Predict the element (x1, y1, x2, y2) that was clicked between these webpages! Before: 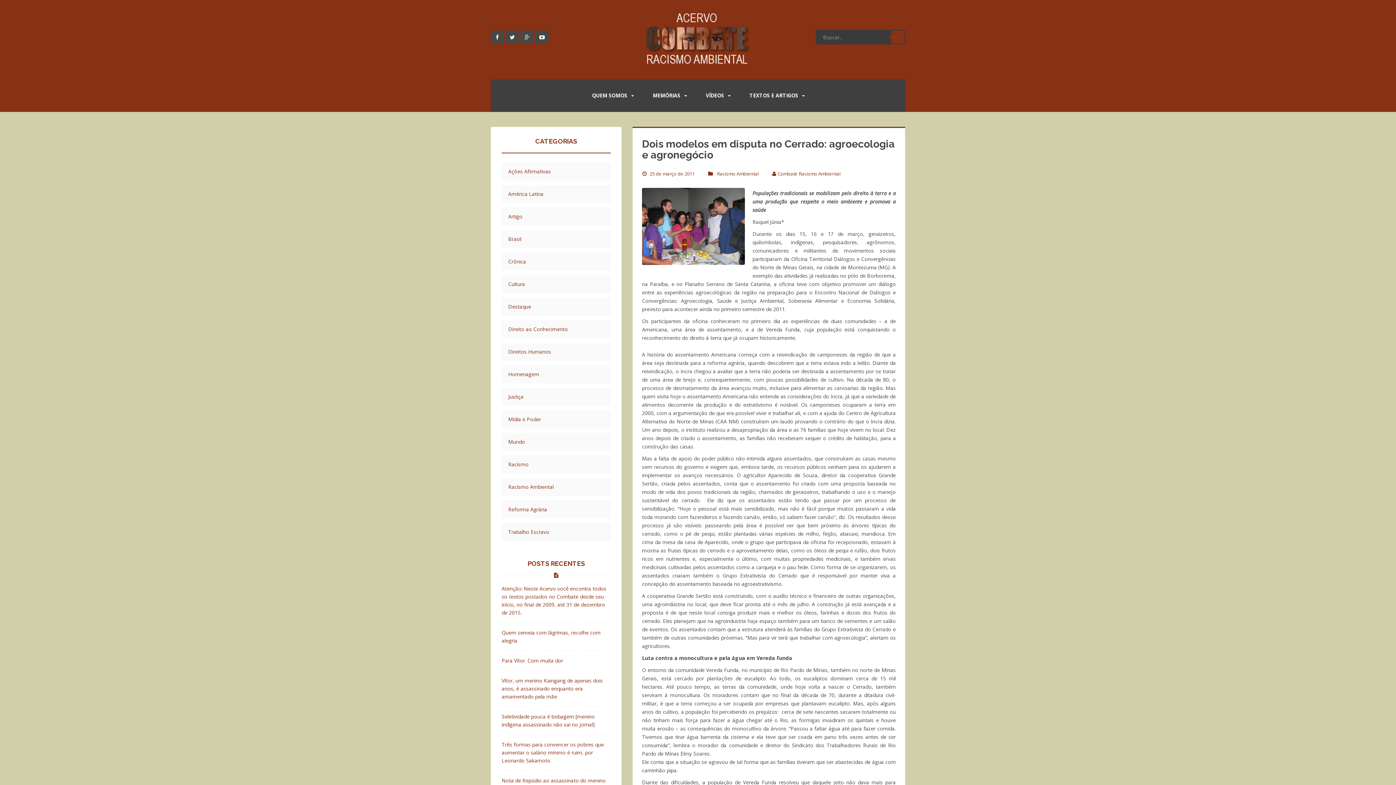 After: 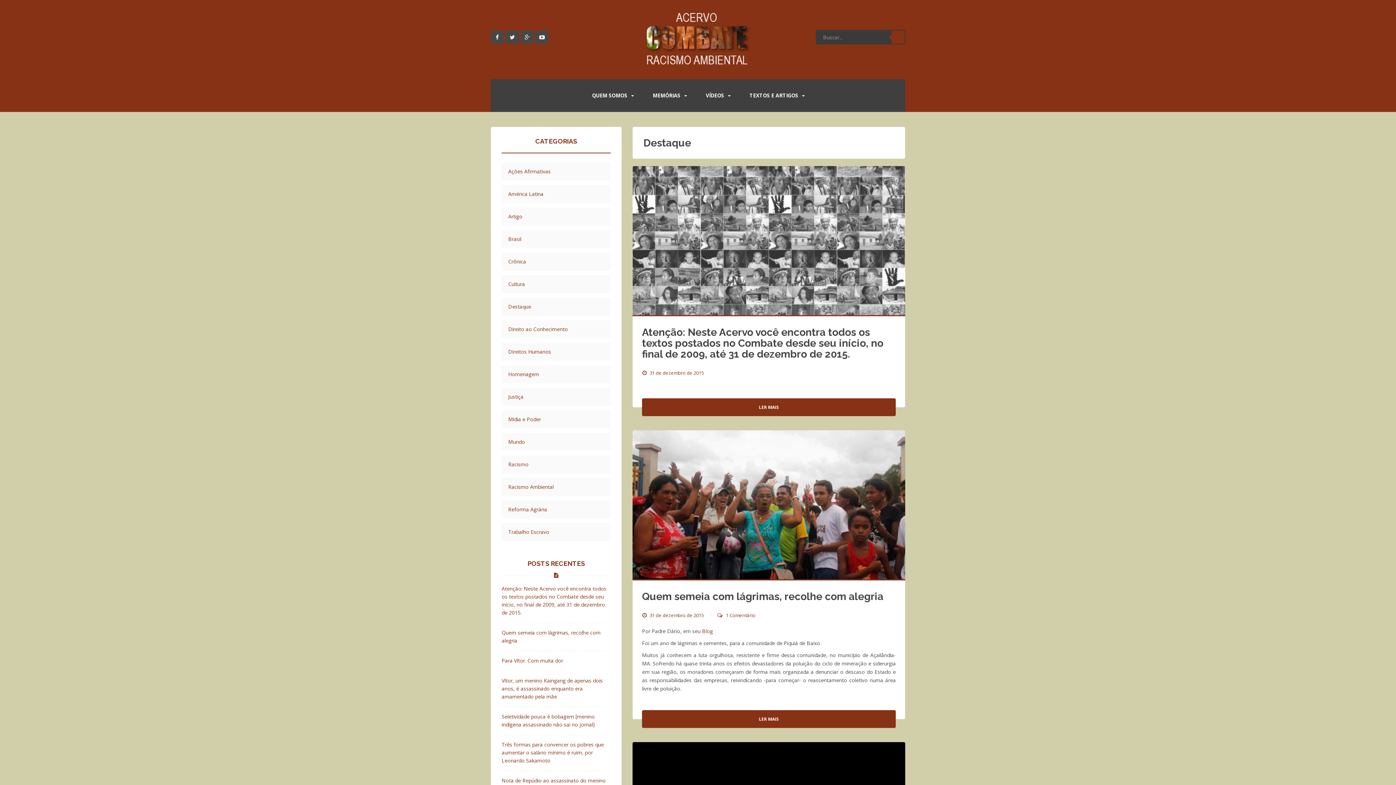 Action: bbox: (508, 302, 580, 310) label: Destaque